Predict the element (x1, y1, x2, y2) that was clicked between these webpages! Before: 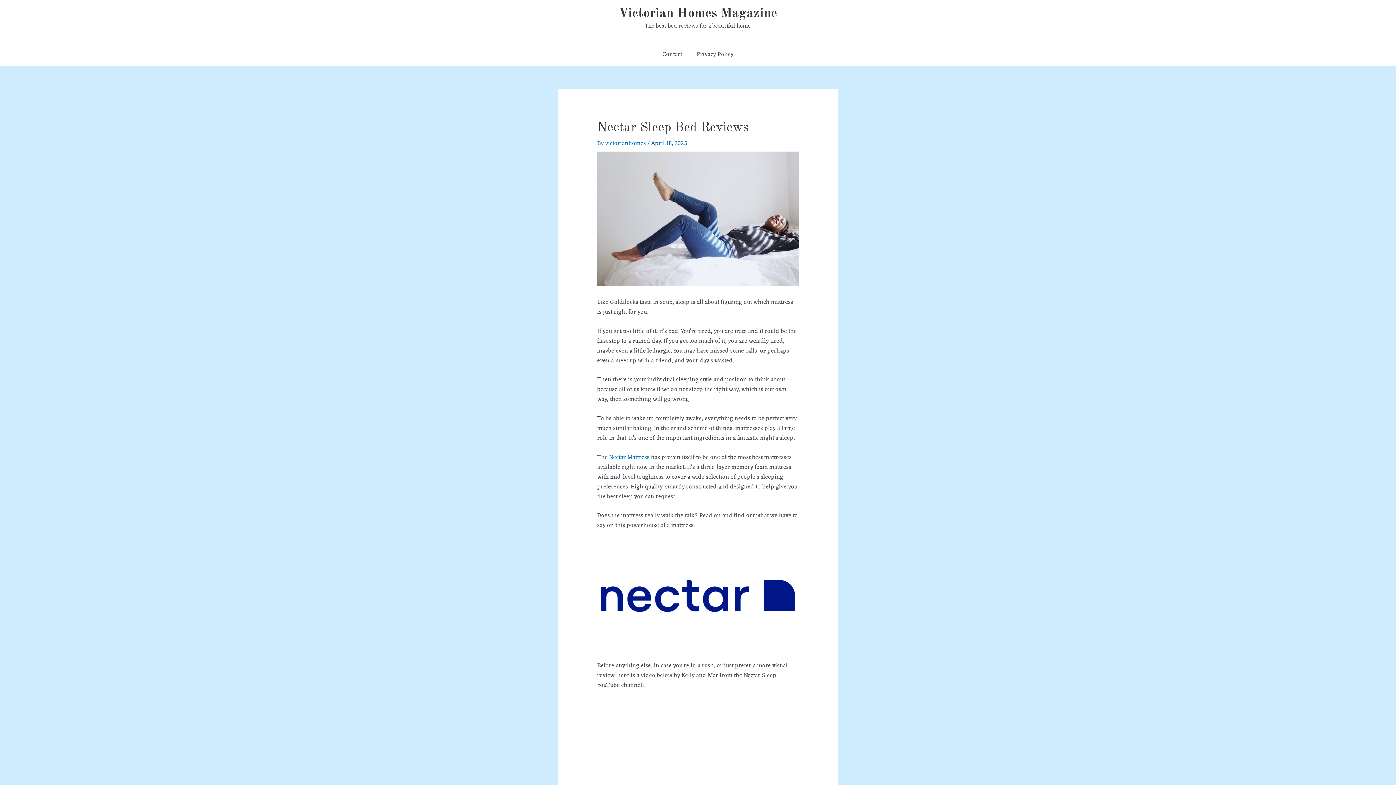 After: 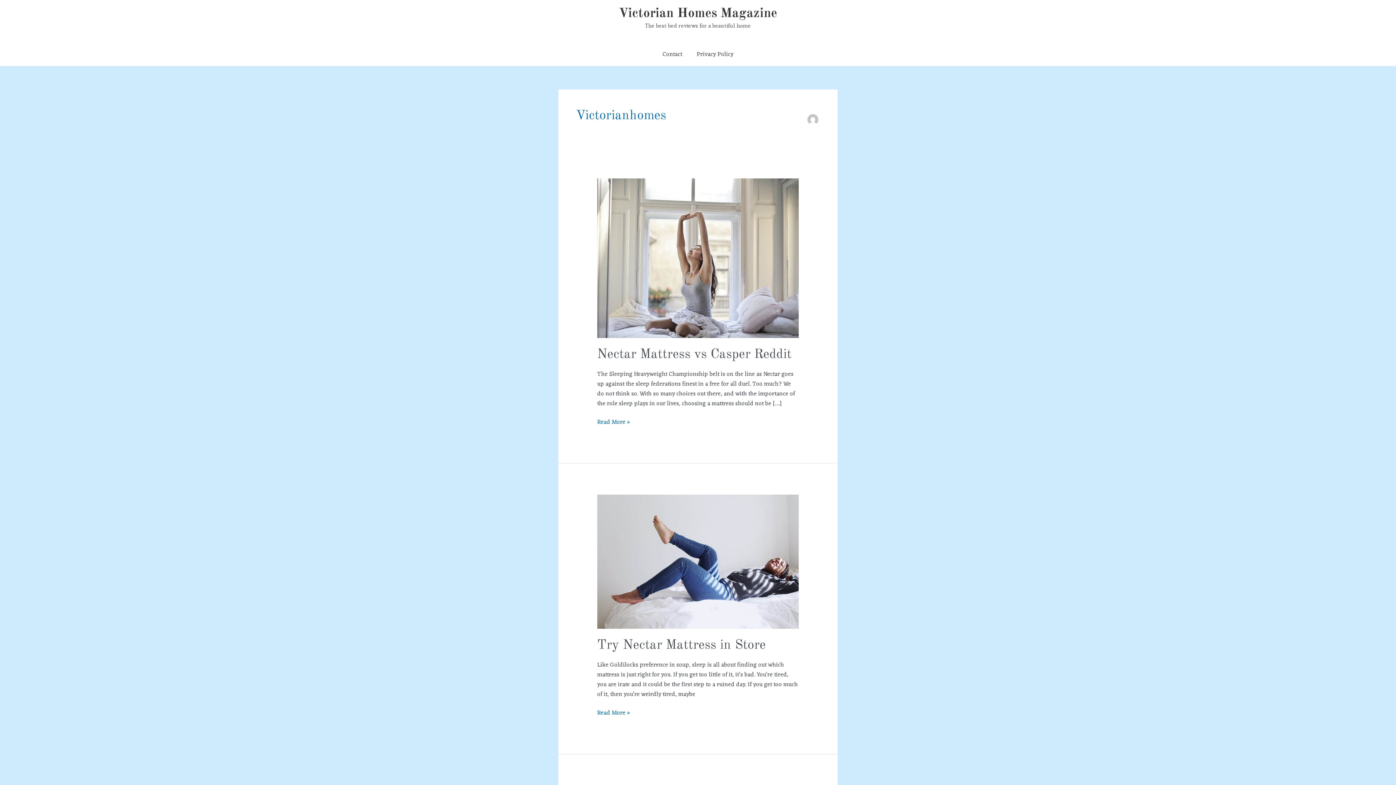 Action: bbox: (605, 138, 647, 148) label: victorianhomes 